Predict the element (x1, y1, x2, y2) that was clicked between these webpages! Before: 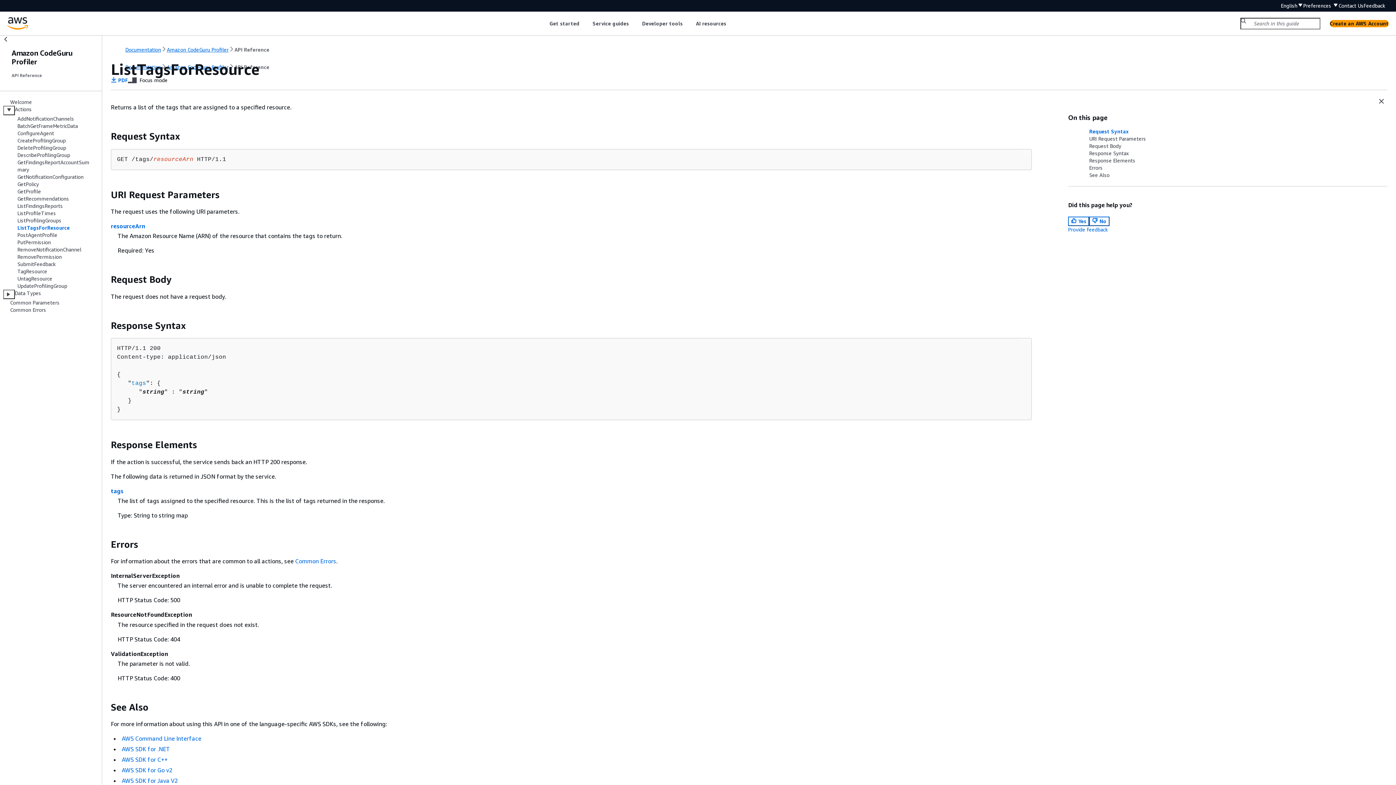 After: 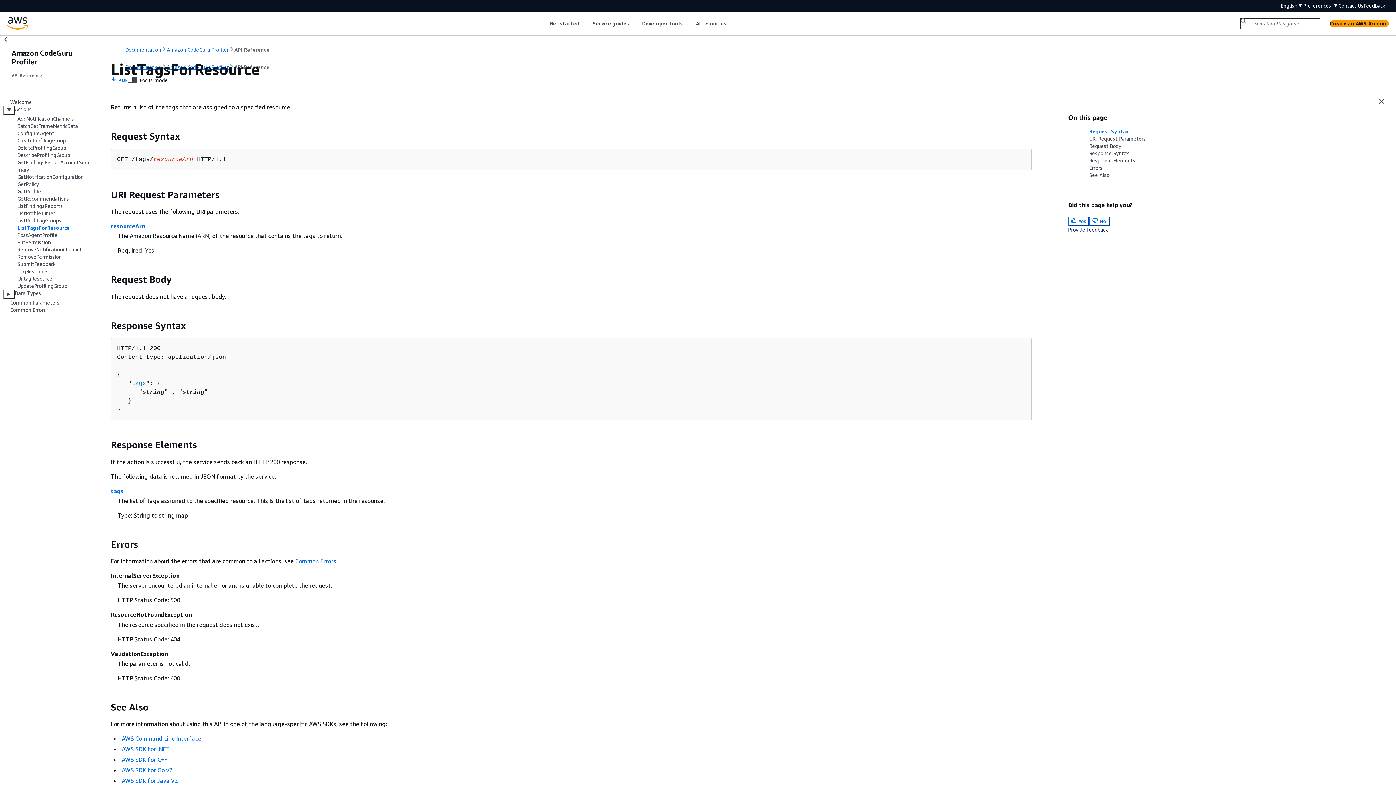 Action: label: Provide feedback bbox: (1068, 226, 1108, 232)